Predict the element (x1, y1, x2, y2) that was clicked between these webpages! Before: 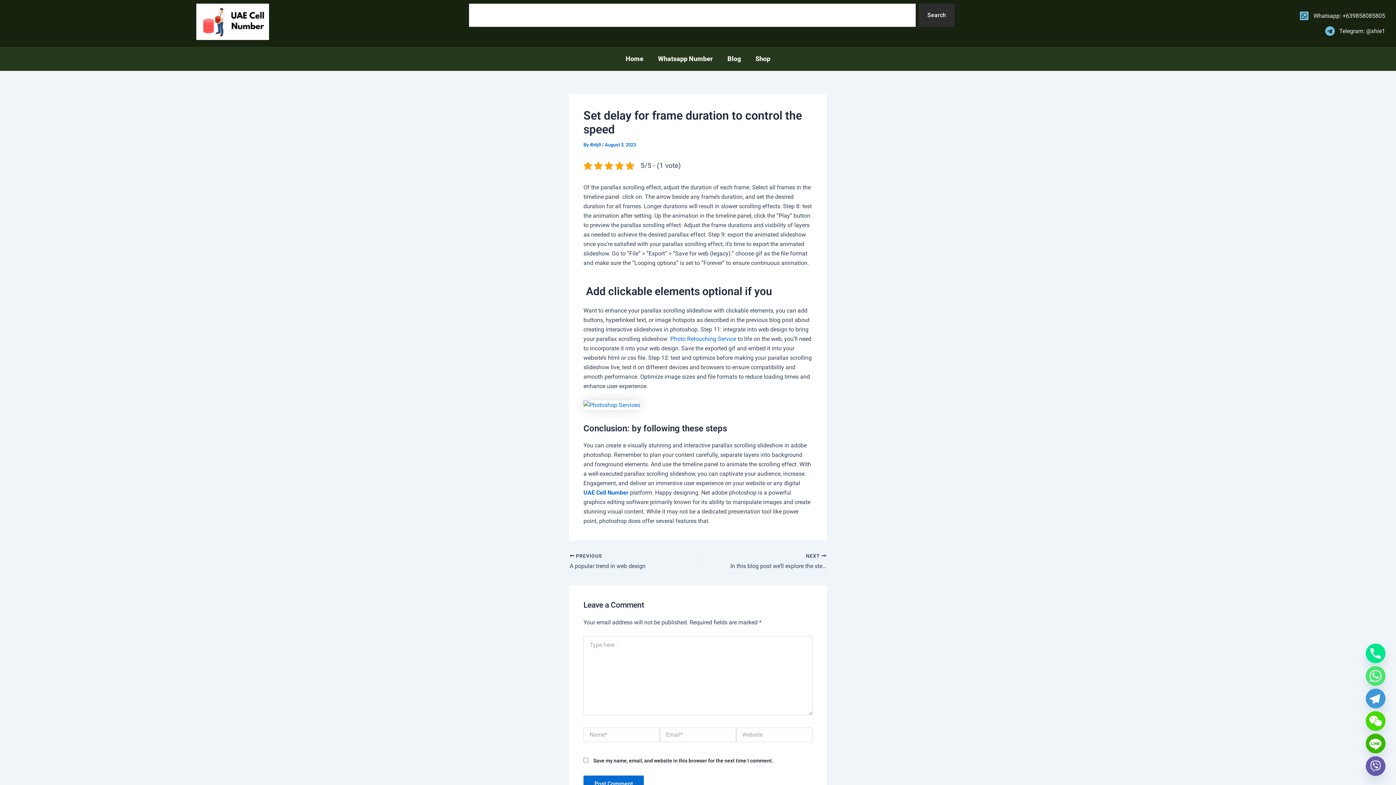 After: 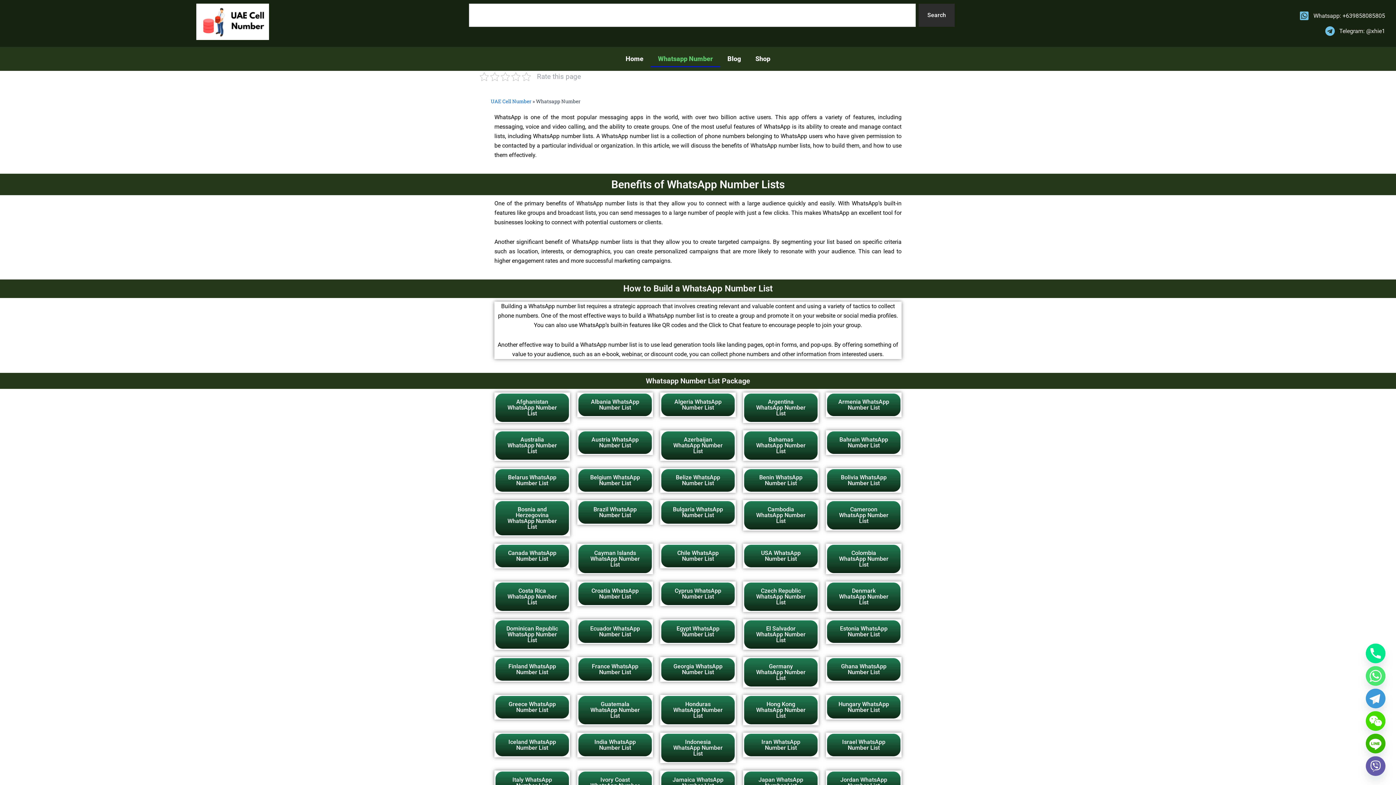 Action: bbox: (650, 50, 720, 67) label: Whatsapp Number